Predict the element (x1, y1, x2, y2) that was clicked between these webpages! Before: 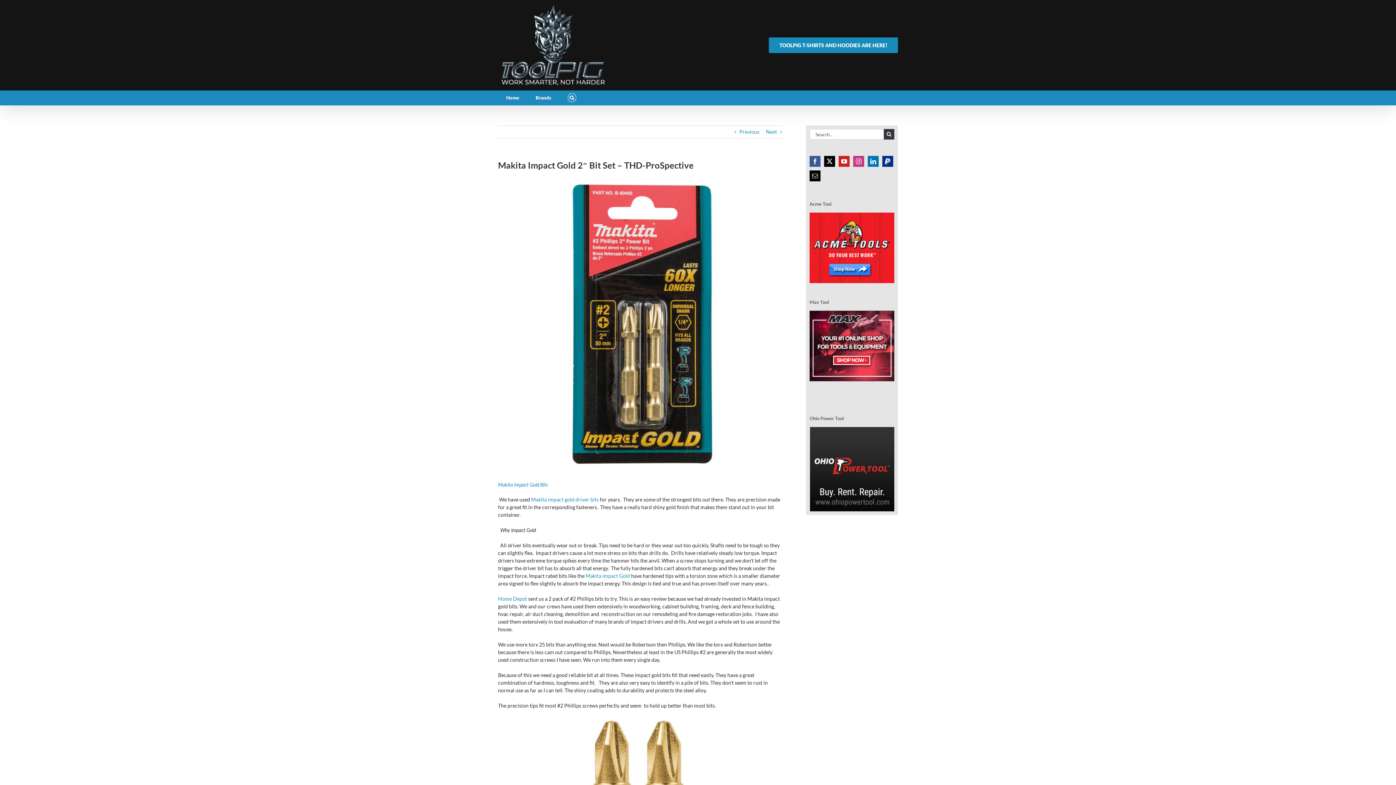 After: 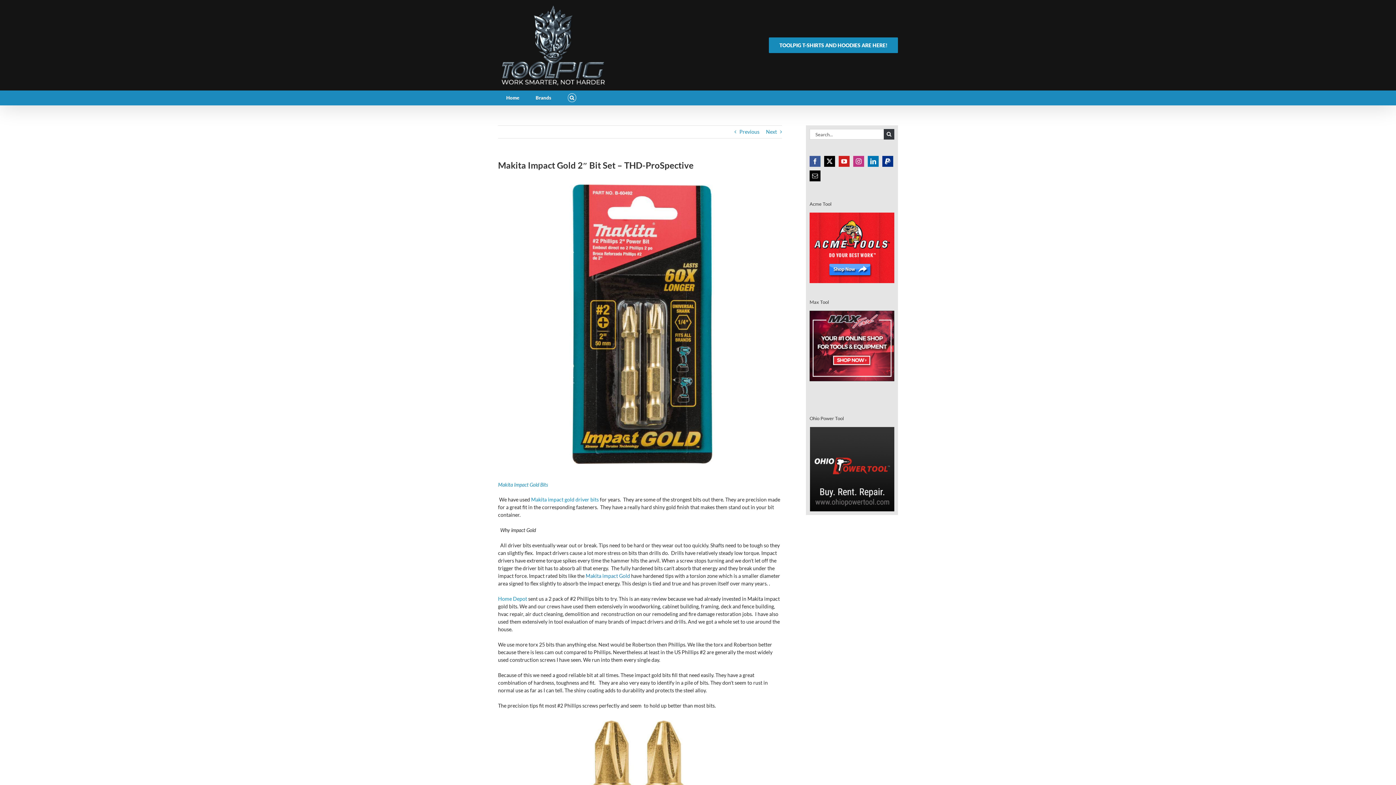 Action: bbox: (585, 573, 630, 579) label: Makita impact Gold